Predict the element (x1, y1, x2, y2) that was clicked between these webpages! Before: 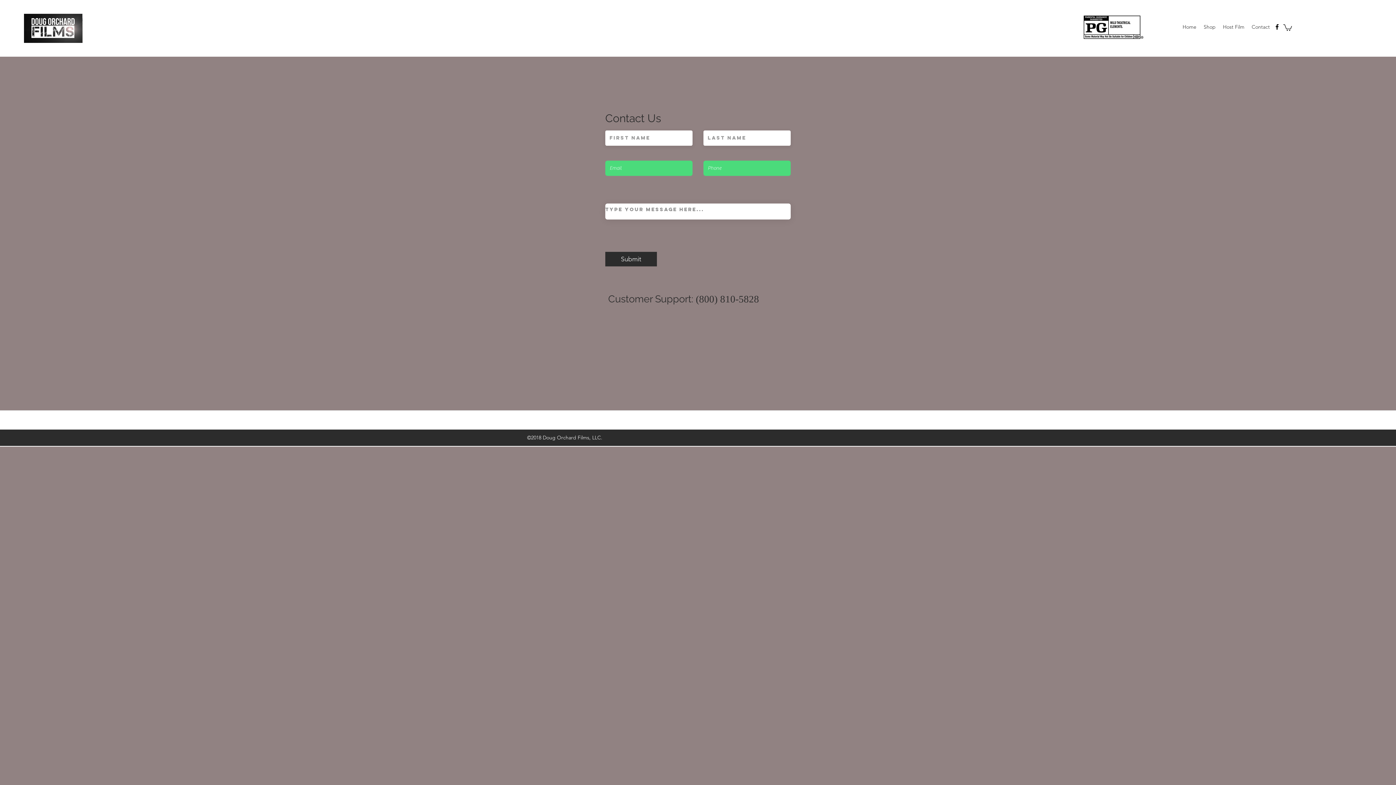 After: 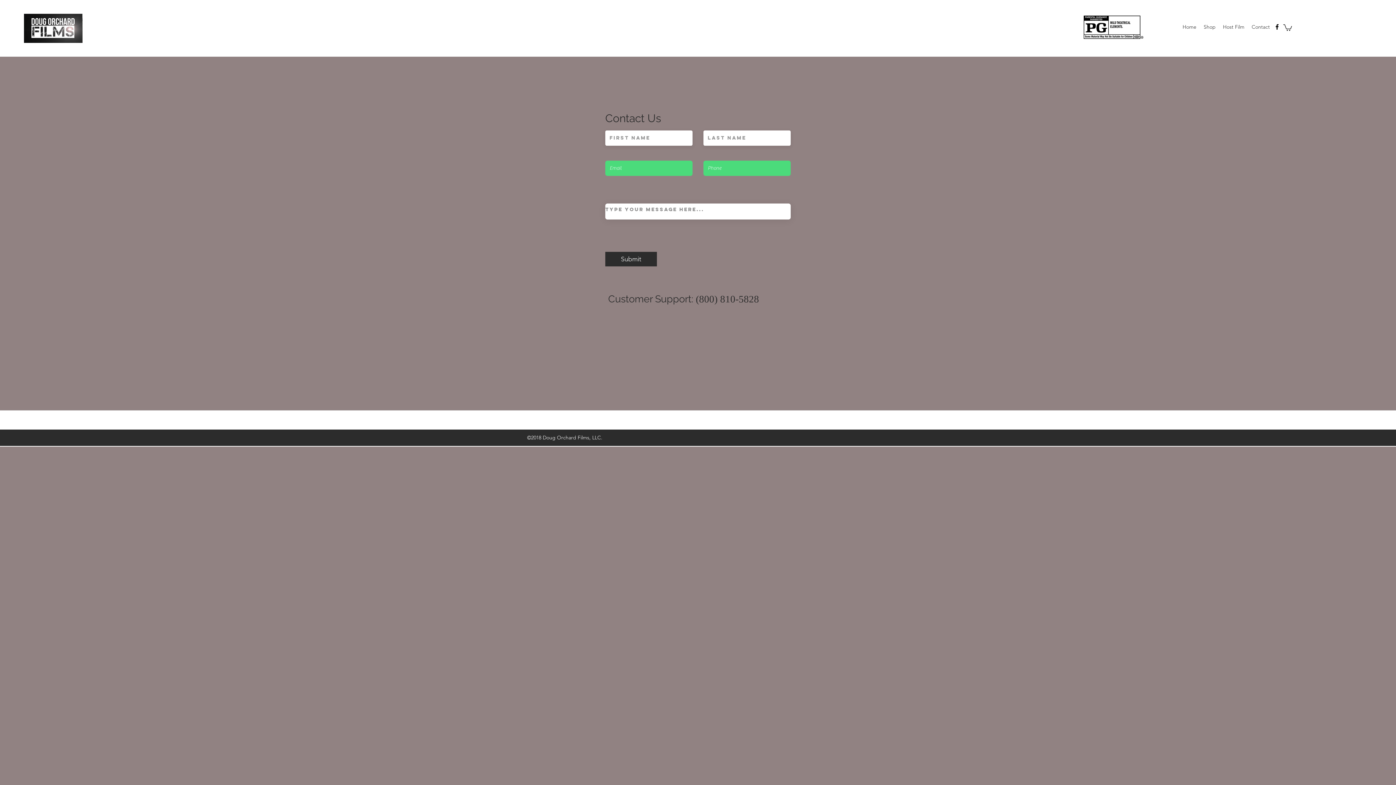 Action: label: facebook bbox: (1273, 23, 1281, 30)